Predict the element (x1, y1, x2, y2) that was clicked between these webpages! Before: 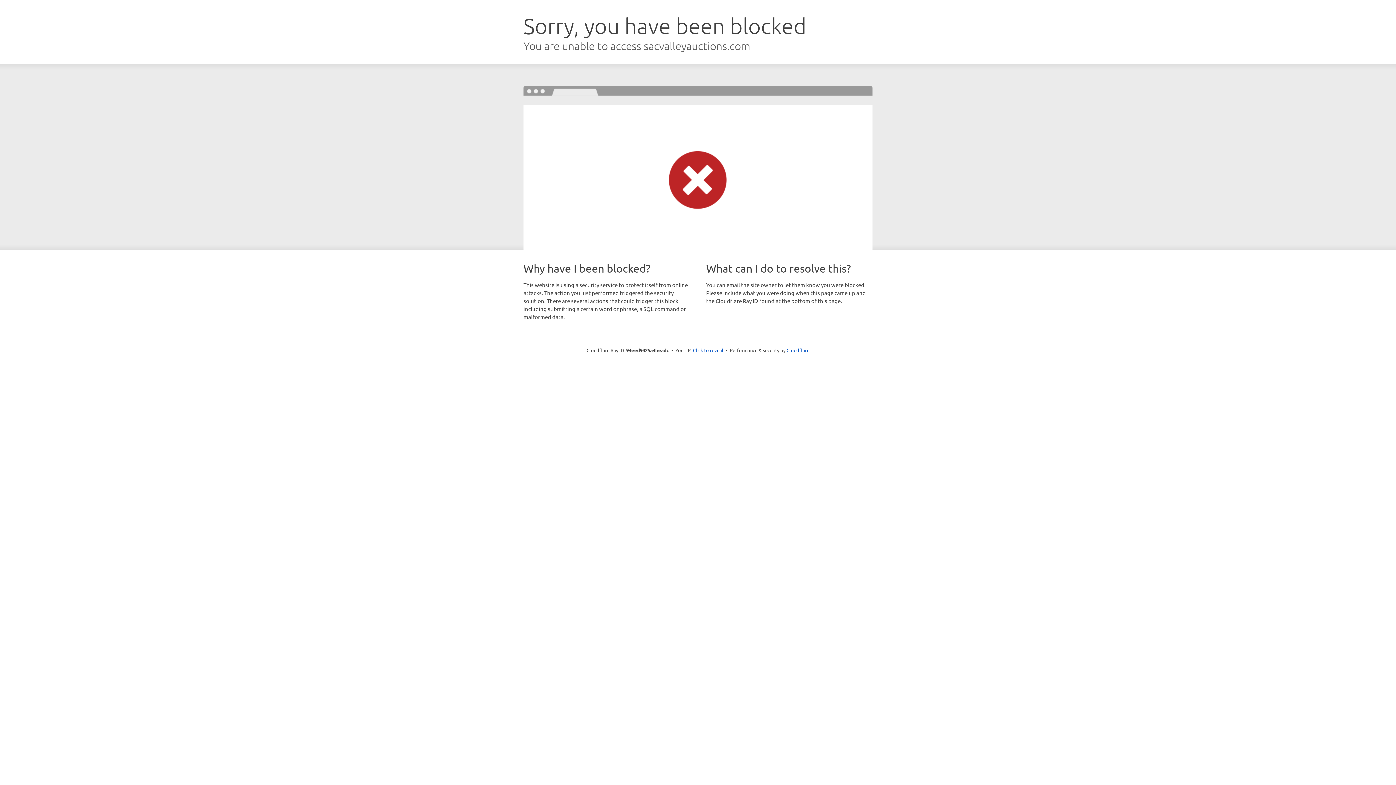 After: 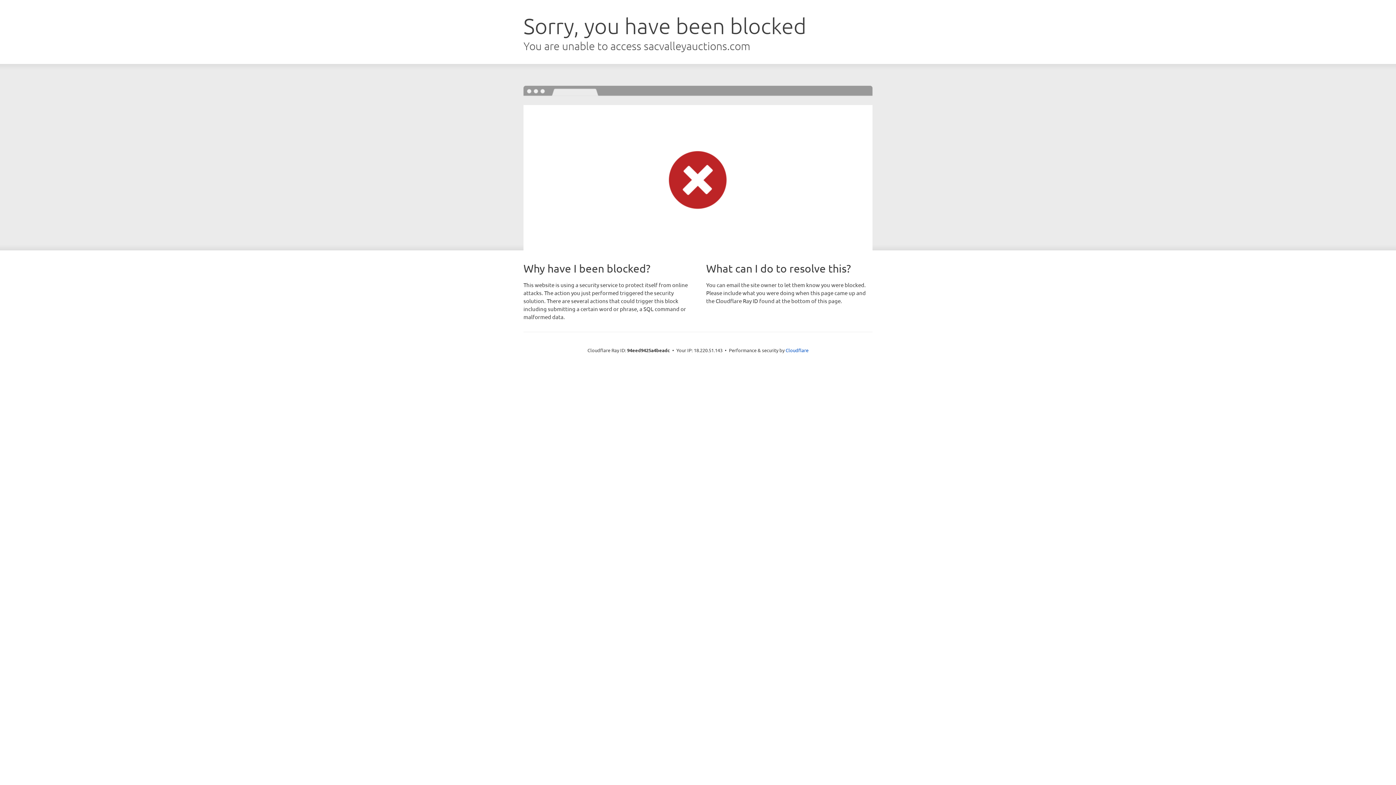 Action: label: Click to reveal bbox: (693, 346, 723, 353)